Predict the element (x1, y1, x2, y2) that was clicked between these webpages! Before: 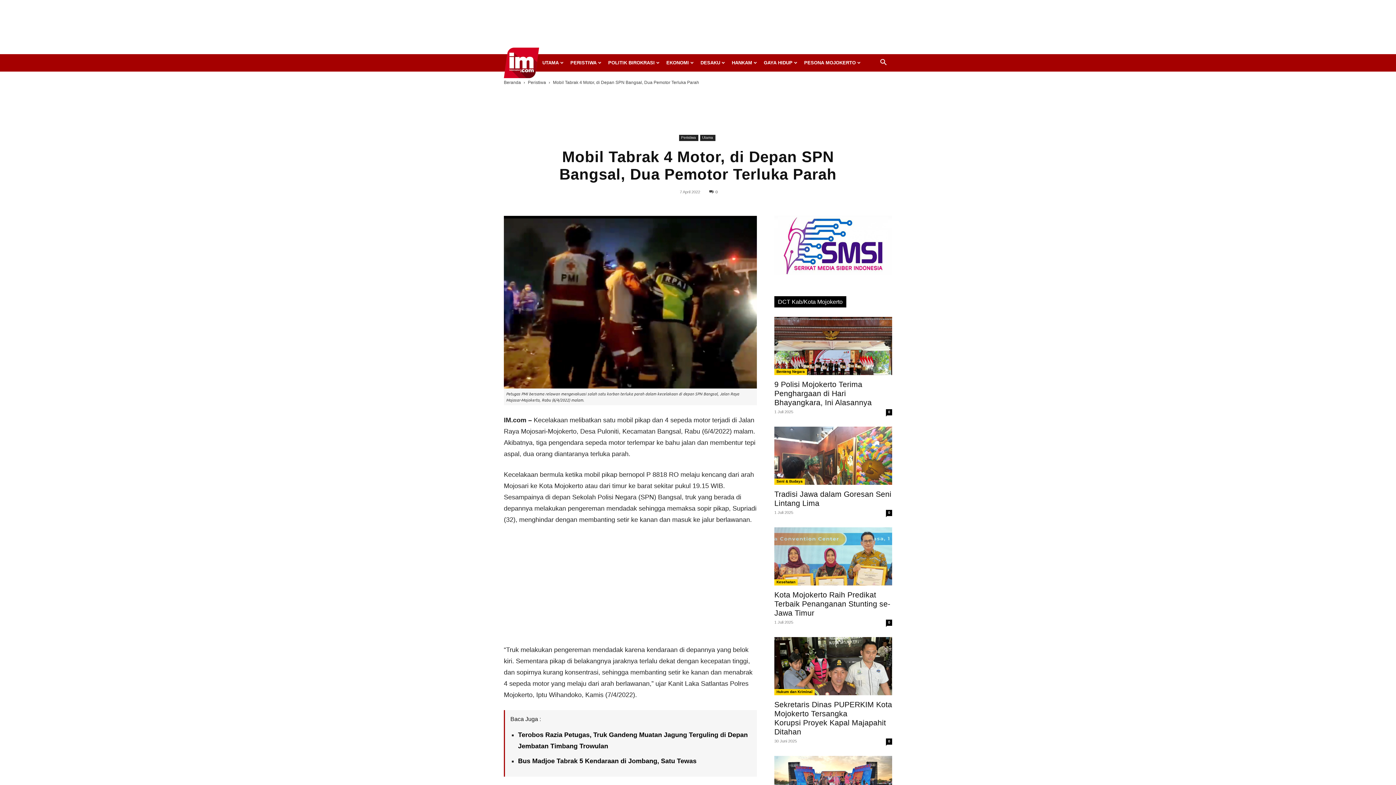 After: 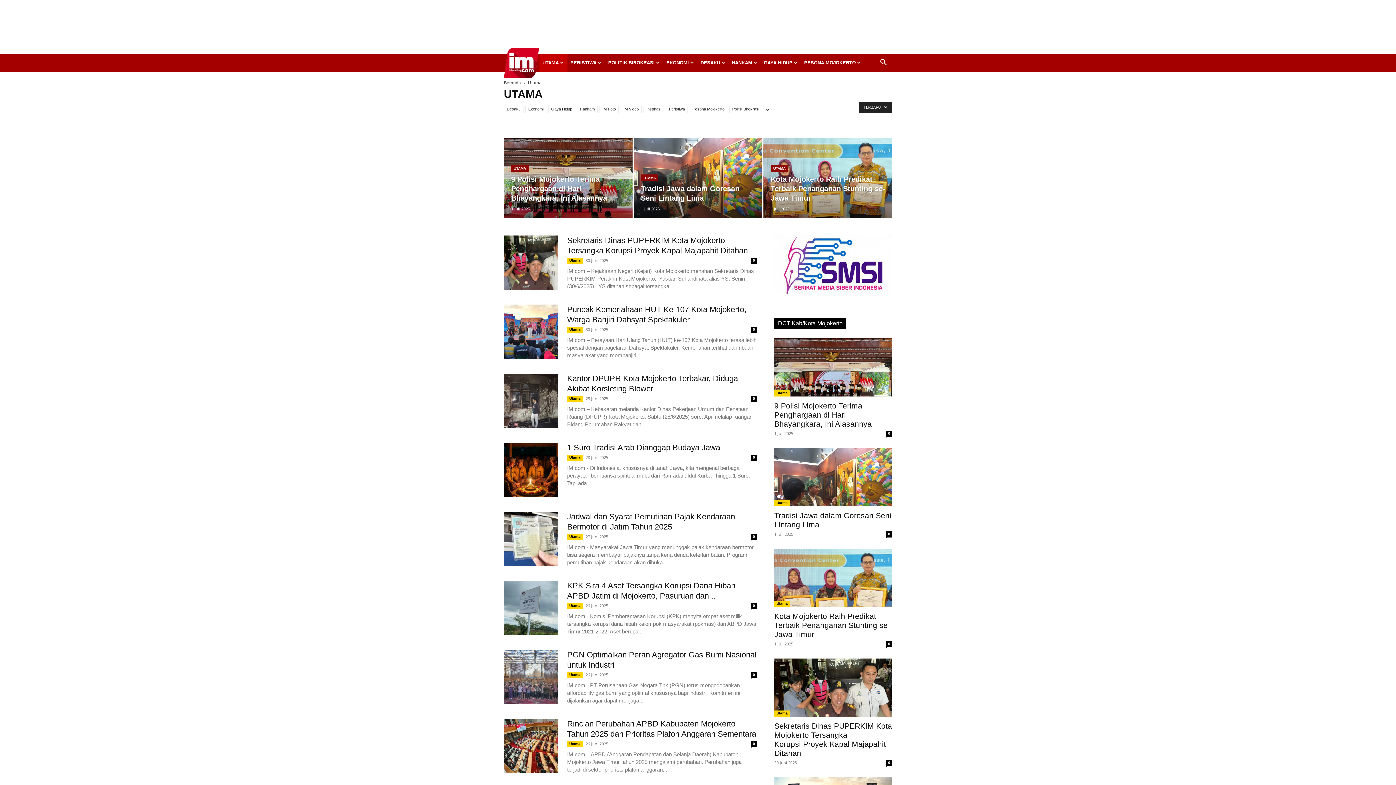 Action: label: UTAMA bbox: (539, 54, 567, 71)